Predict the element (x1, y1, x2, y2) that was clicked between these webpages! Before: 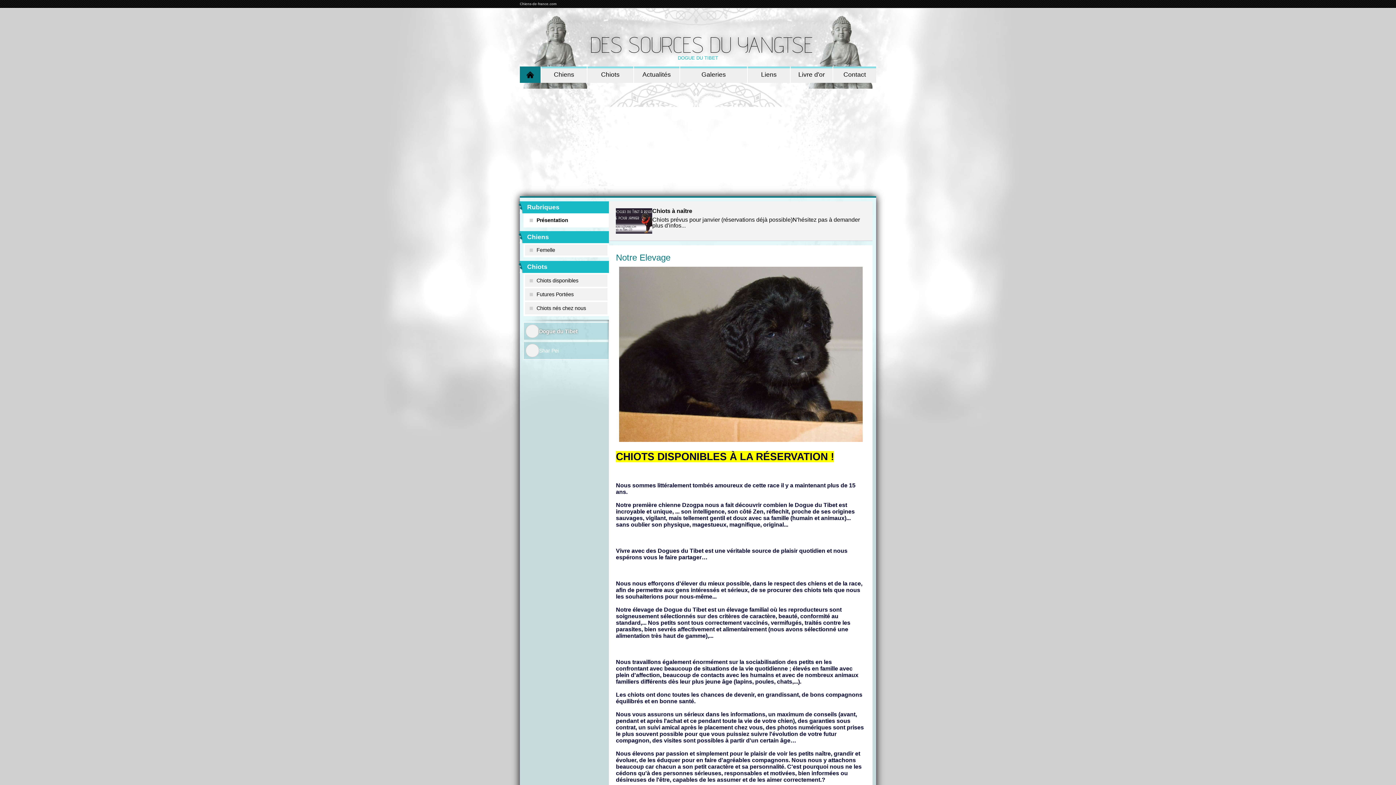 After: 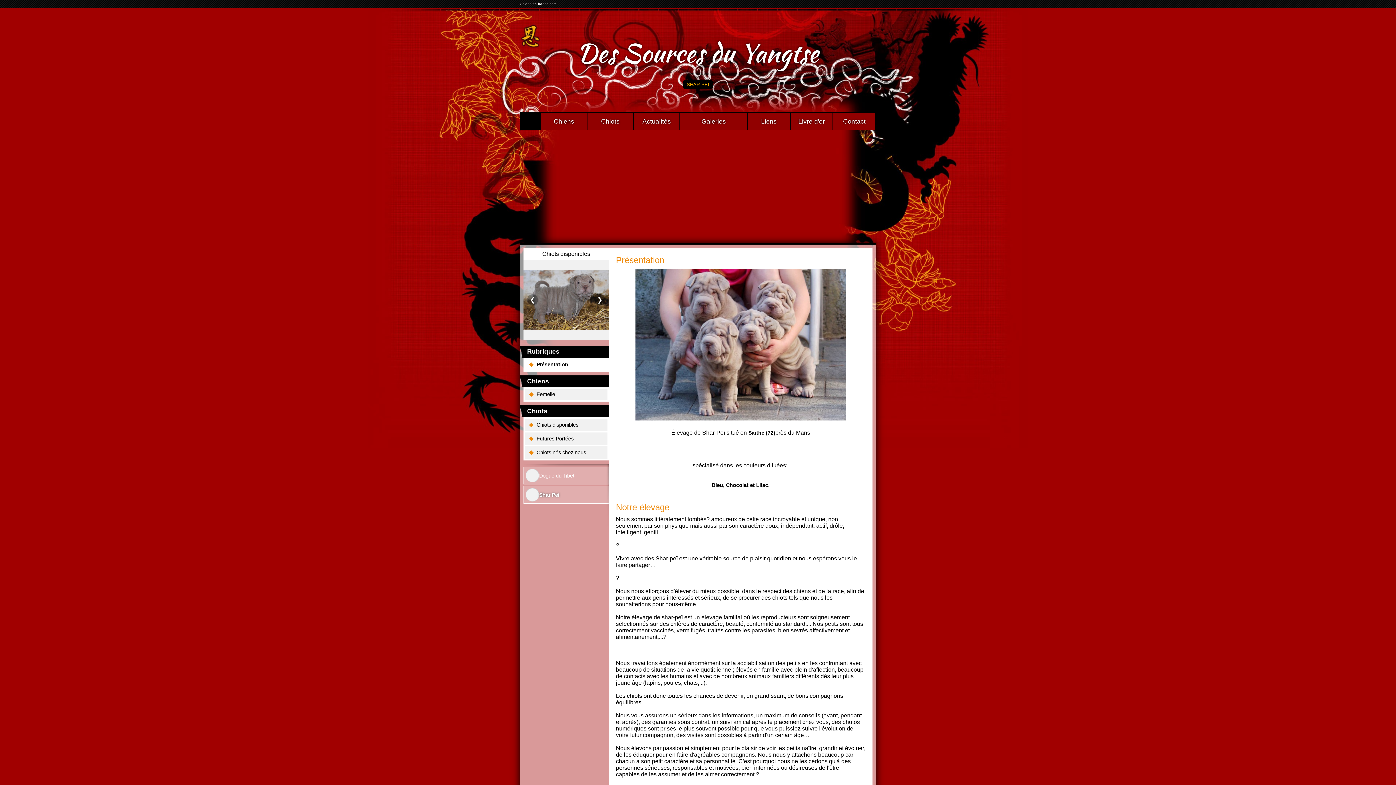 Action: bbox: (523, 341, 609, 359) label: Shar Pei